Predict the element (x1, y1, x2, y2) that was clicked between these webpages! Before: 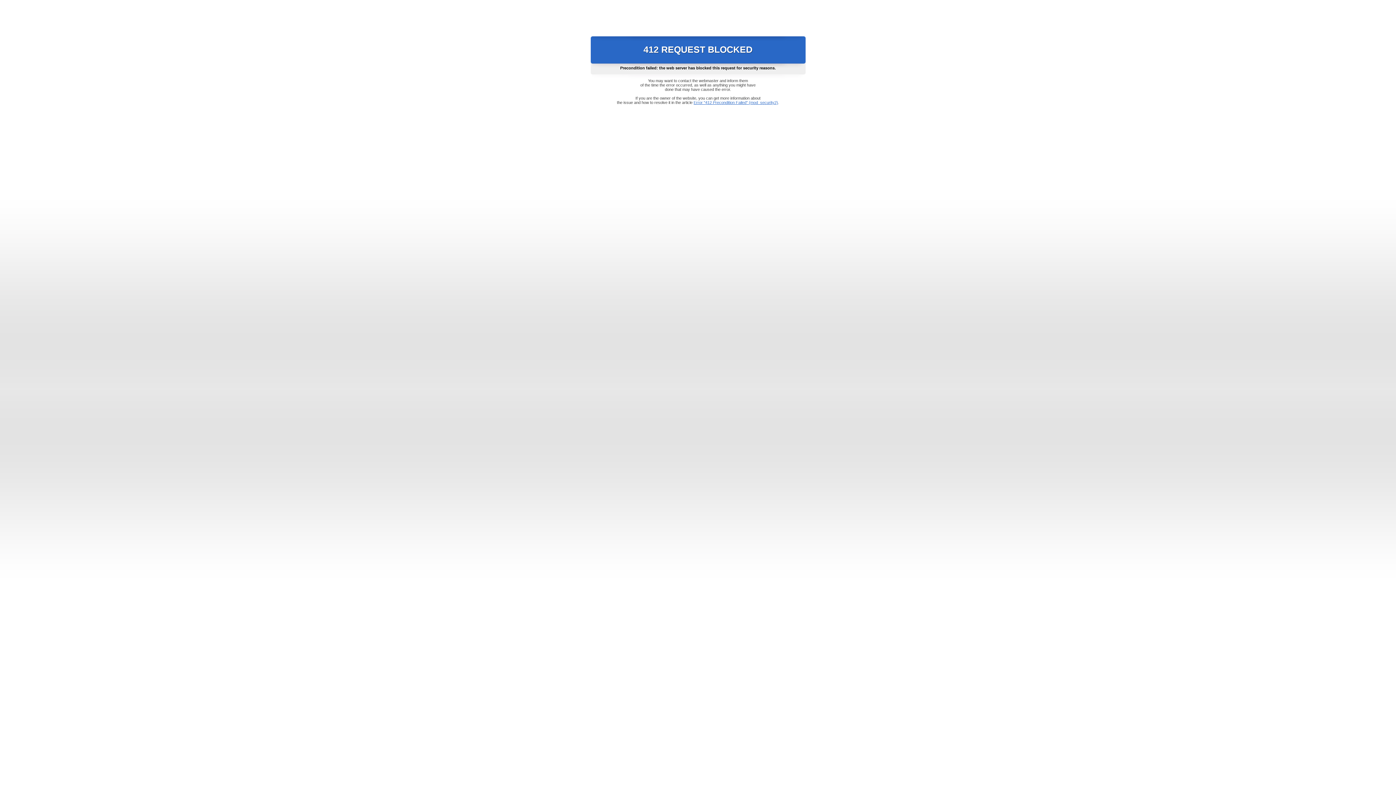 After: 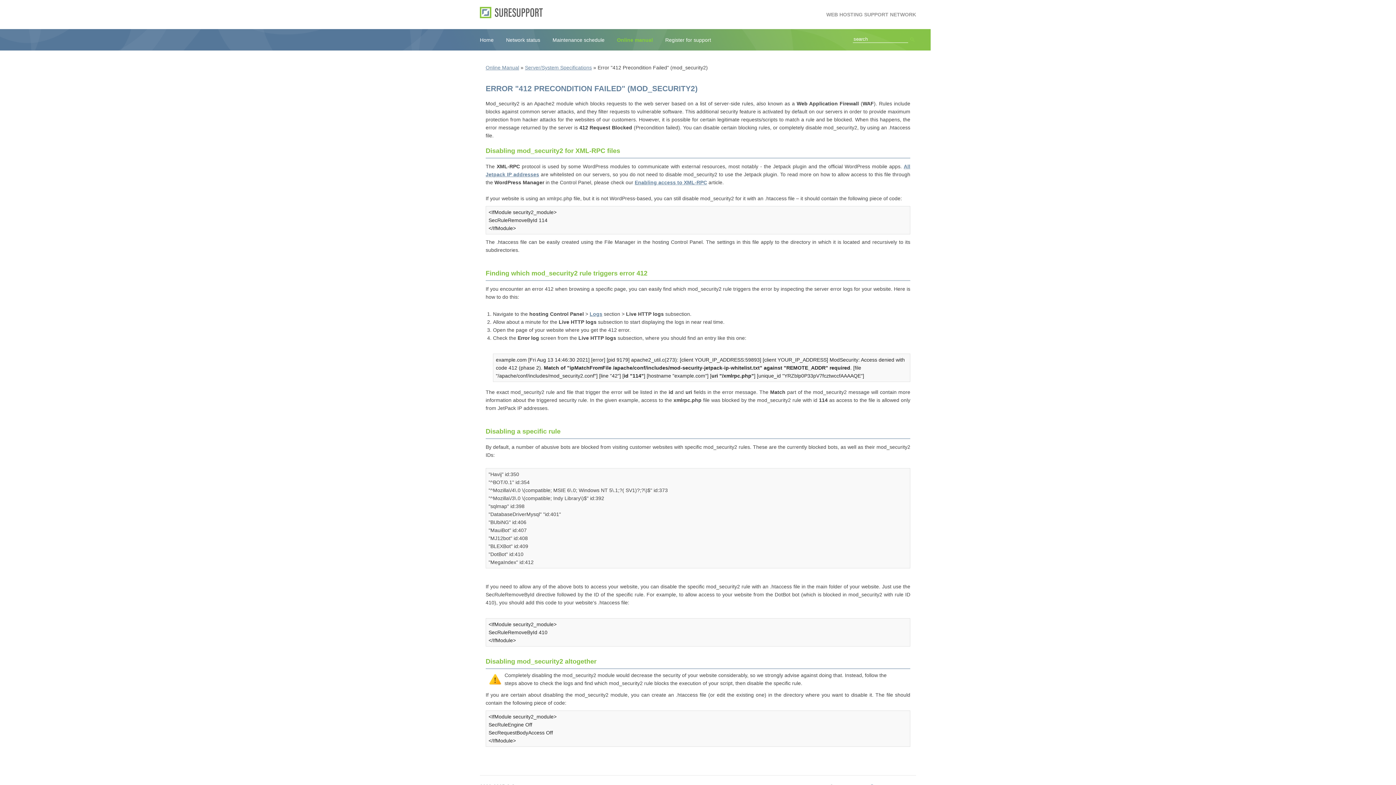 Action: bbox: (693, 100, 778, 104) label: Error "412 Precondition Failed" (mod_security2)